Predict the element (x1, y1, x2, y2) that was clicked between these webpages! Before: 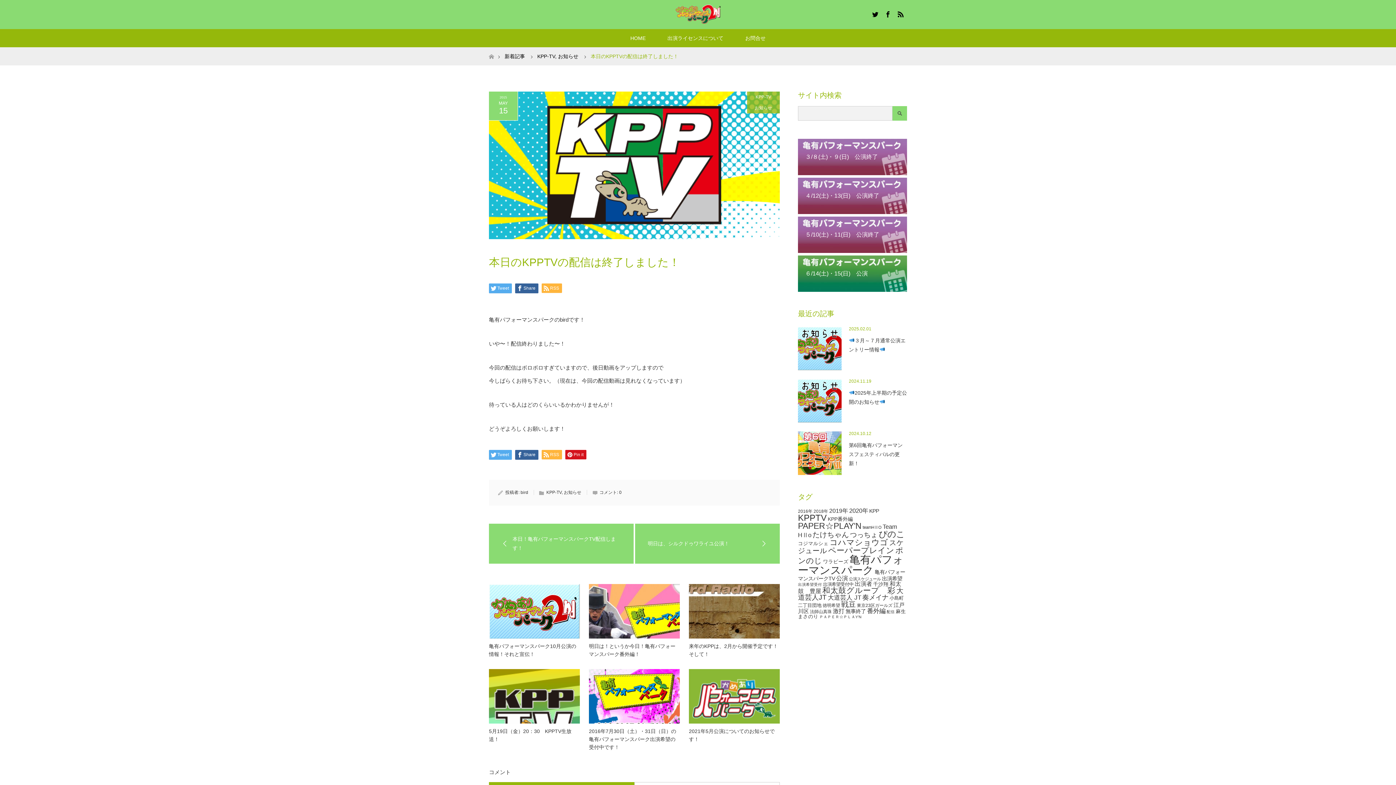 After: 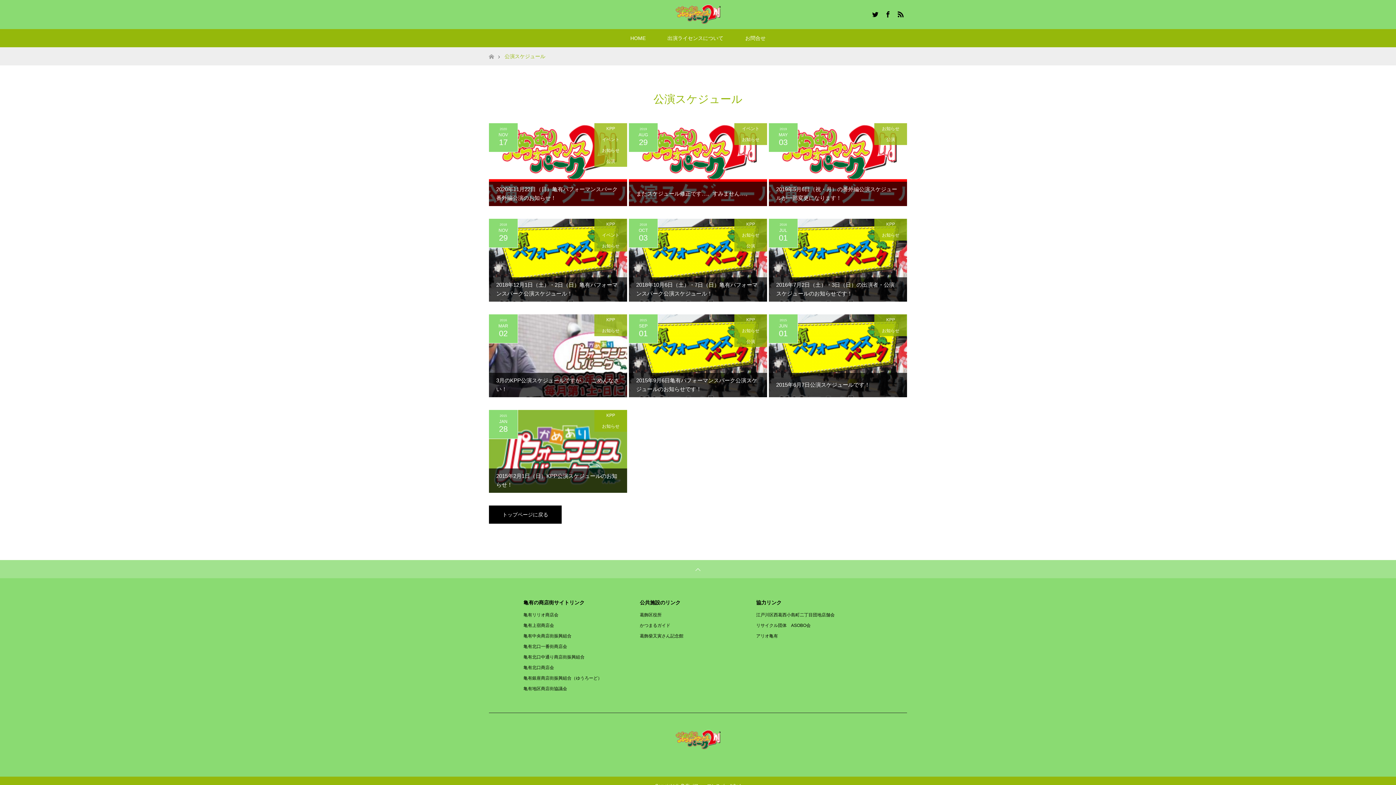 Action: bbox: (849, 577, 881, 581) label: 公演スケジュール (10個の項目)